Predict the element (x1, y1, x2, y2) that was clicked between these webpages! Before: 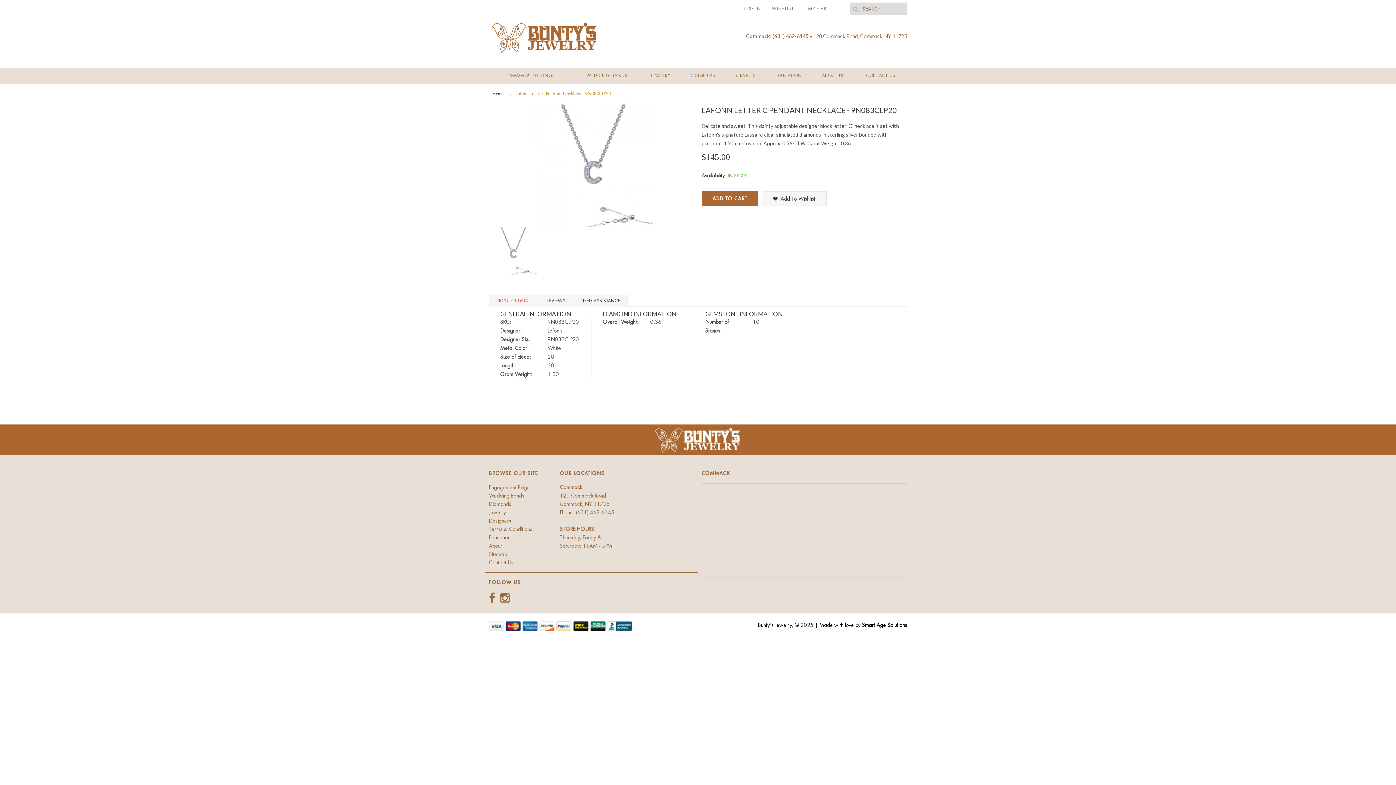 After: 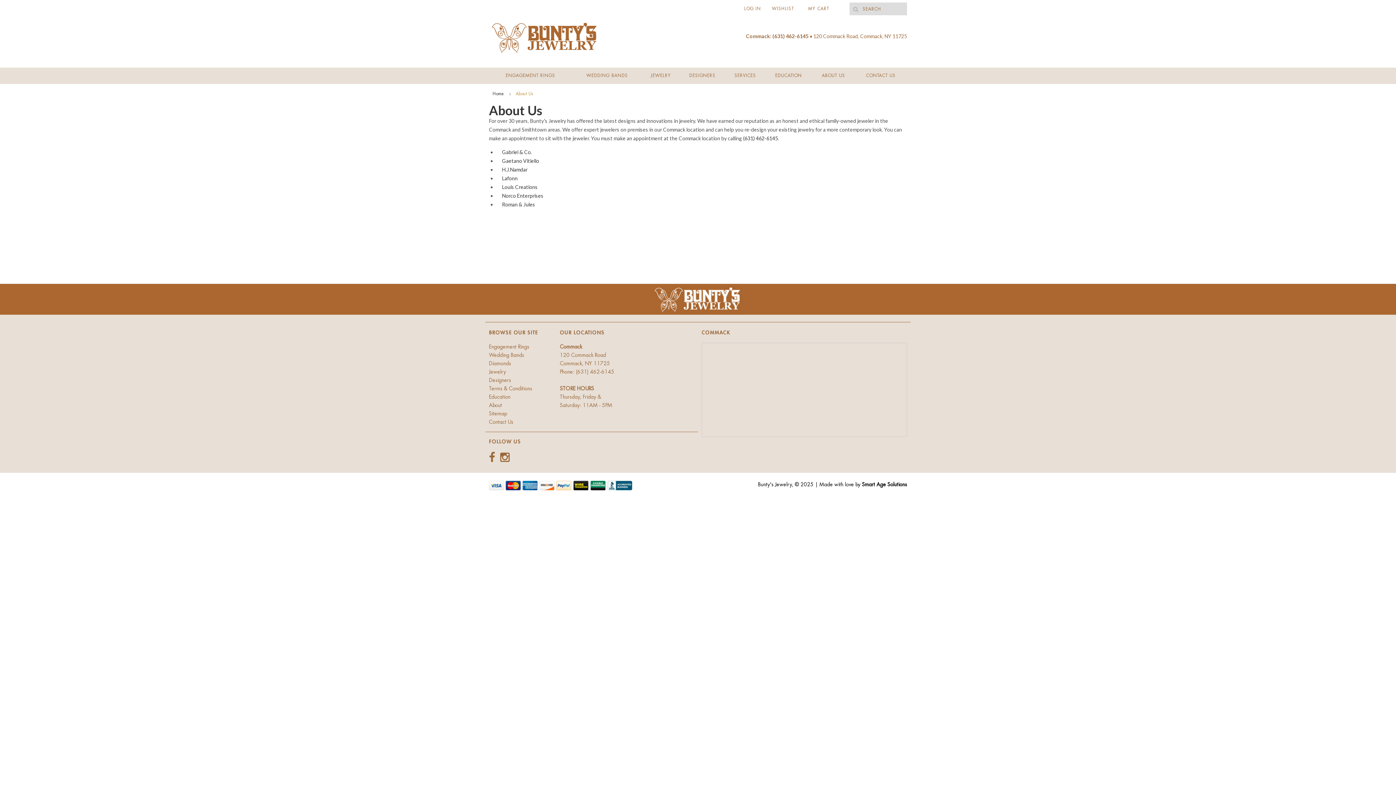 Action: label: About bbox: (489, 543, 502, 548)